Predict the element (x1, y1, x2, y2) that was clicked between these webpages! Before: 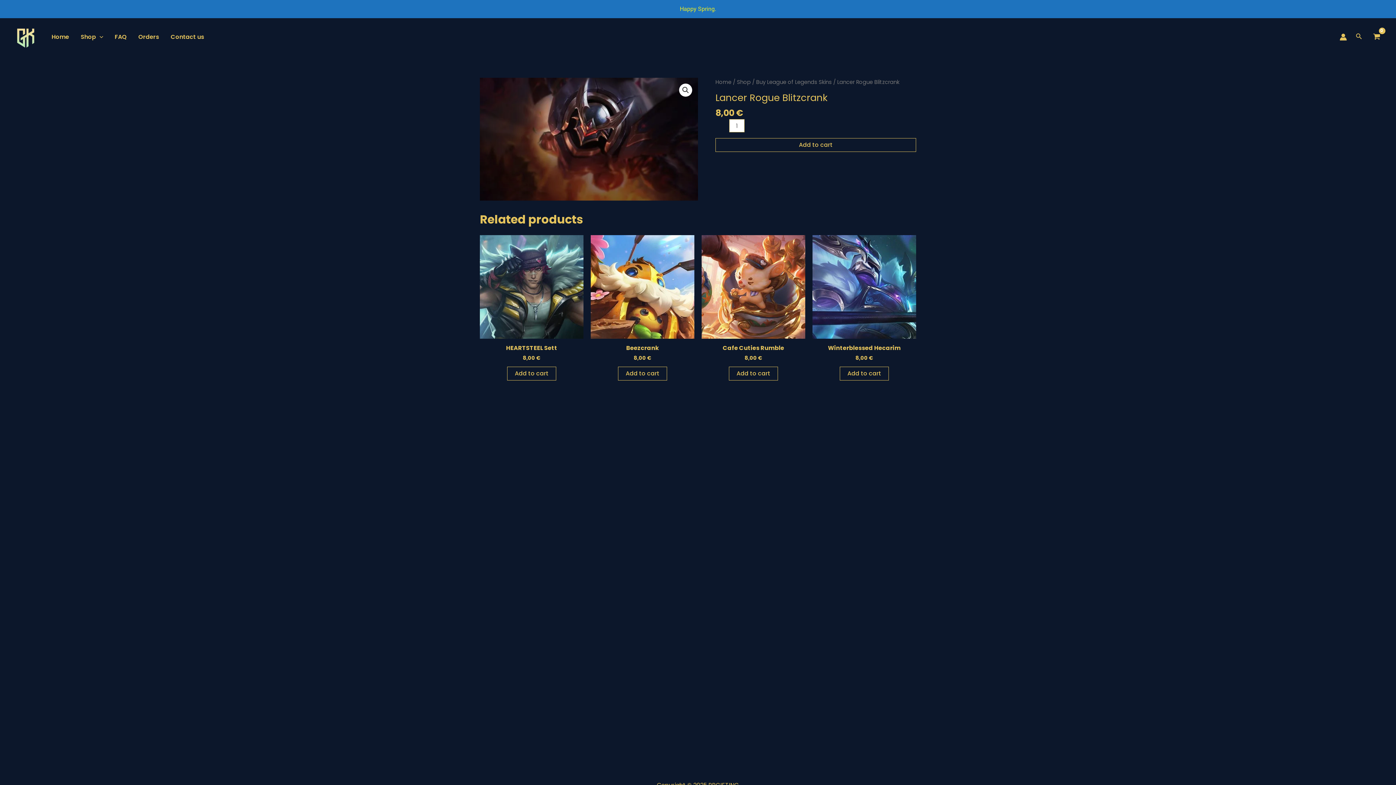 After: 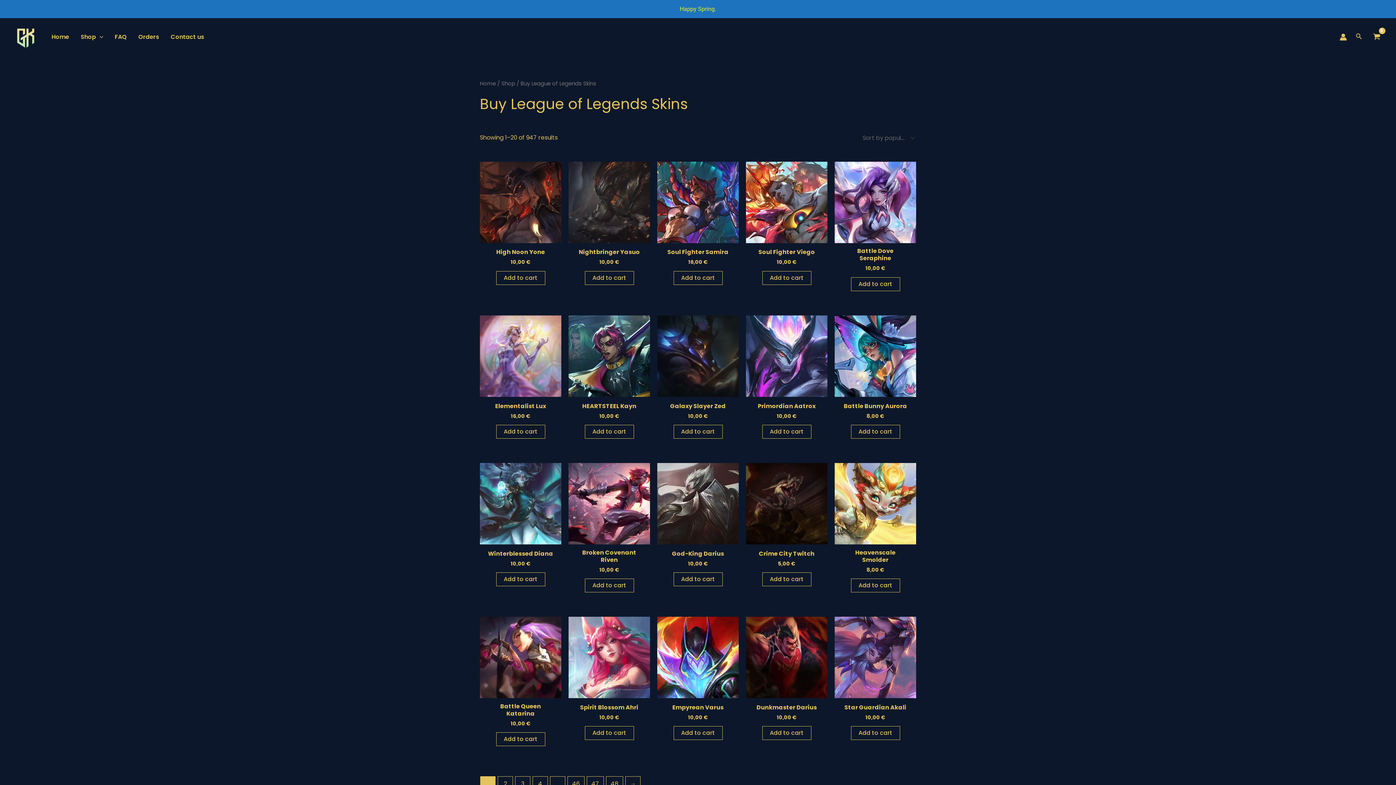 Action: label: Buy League of Legends Skins bbox: (756, 78, 832, 85)